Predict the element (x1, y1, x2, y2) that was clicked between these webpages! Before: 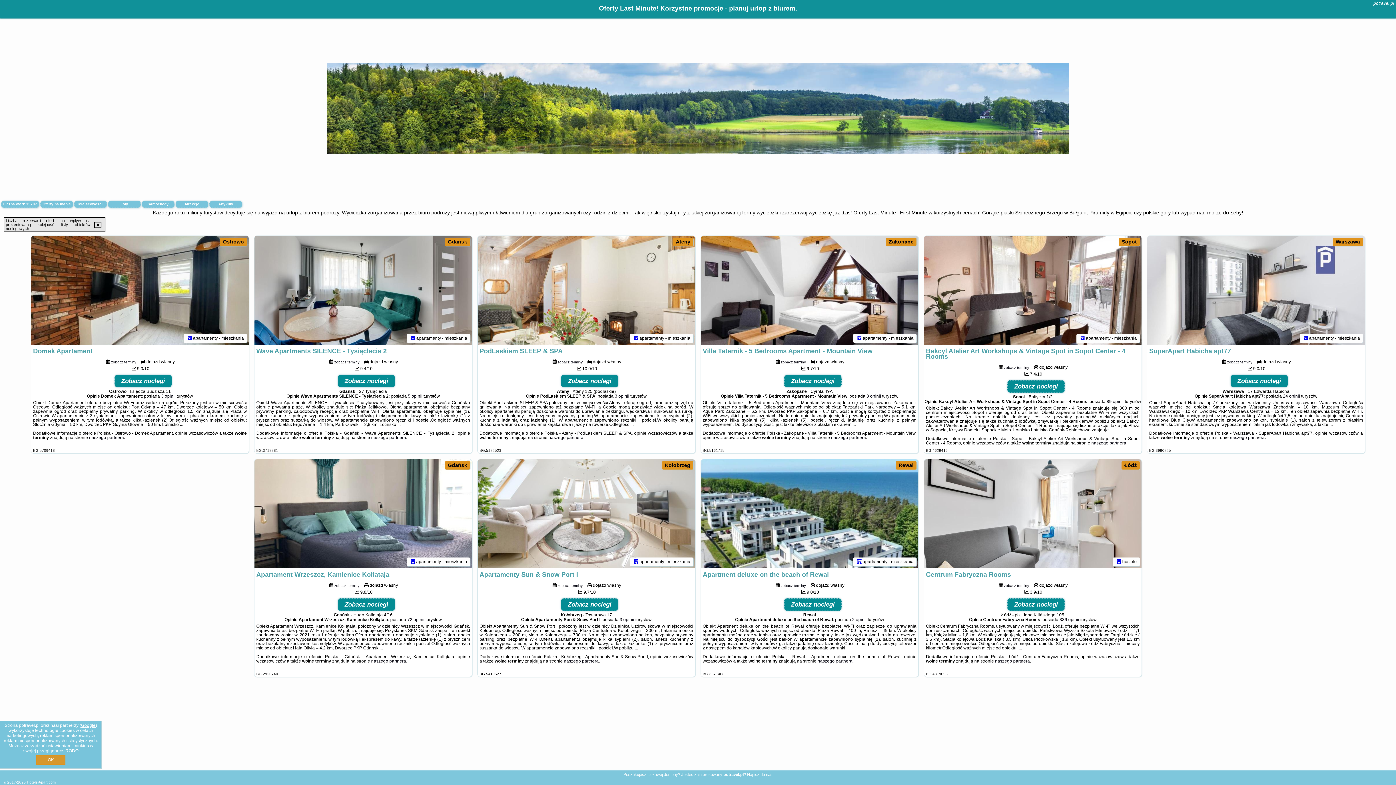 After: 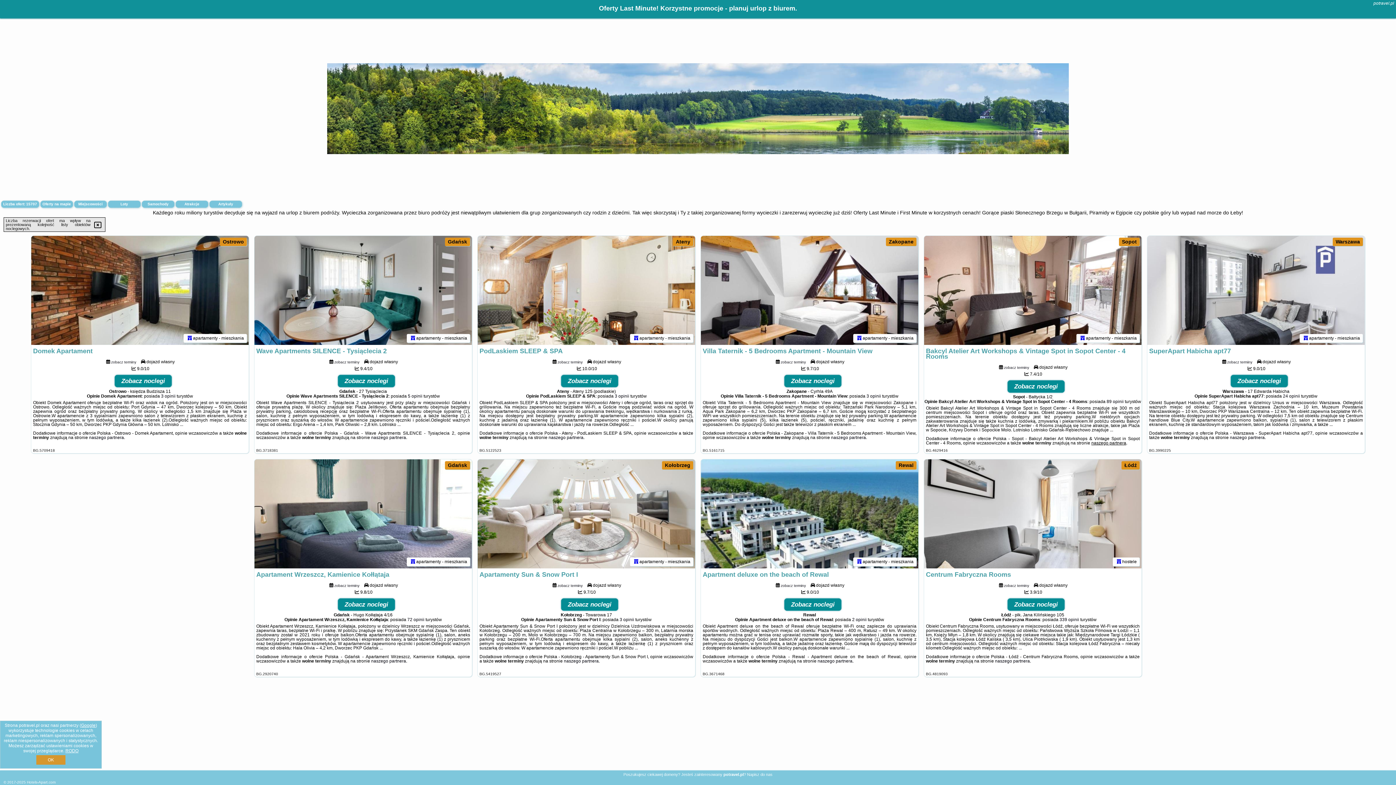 Action: bbox: (1091, 440, 1126, 445) label: naszego partnera